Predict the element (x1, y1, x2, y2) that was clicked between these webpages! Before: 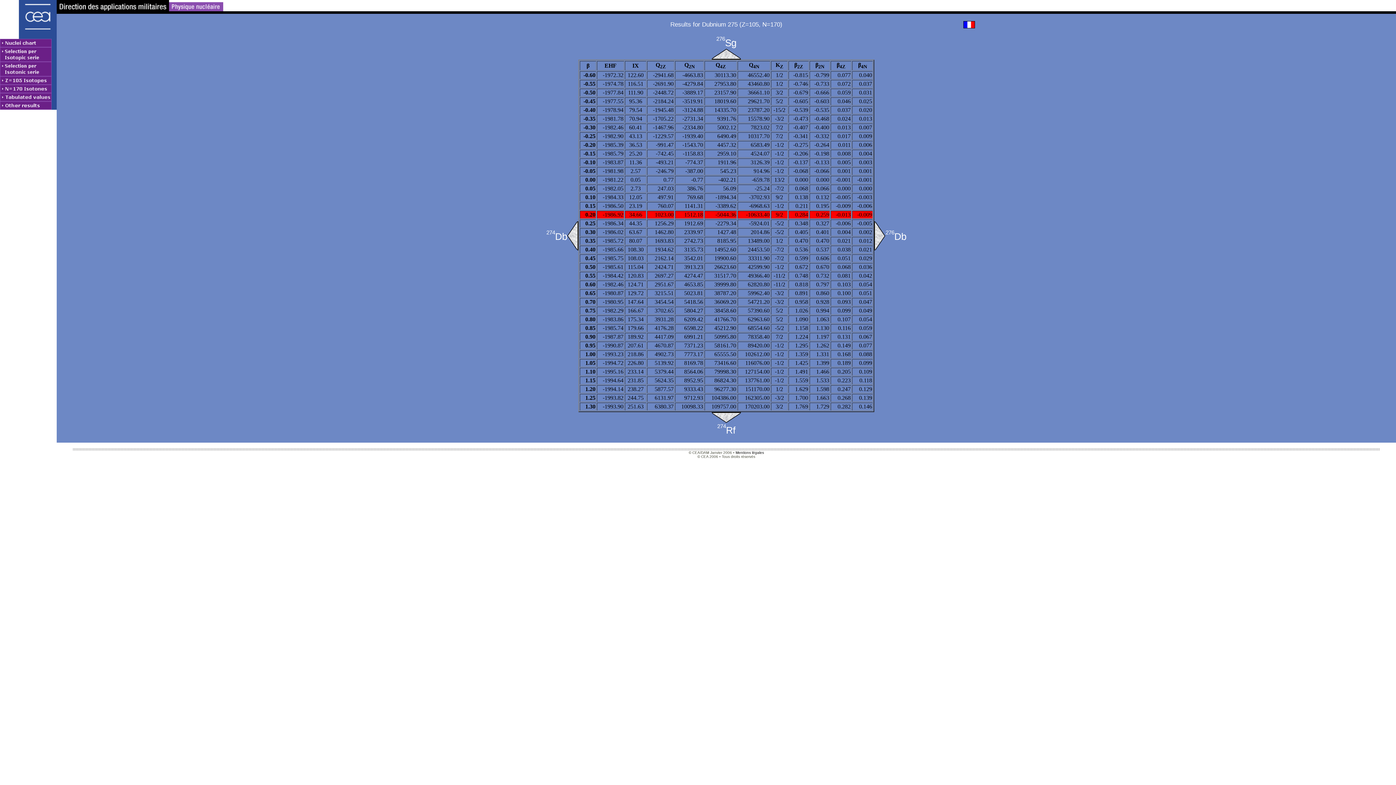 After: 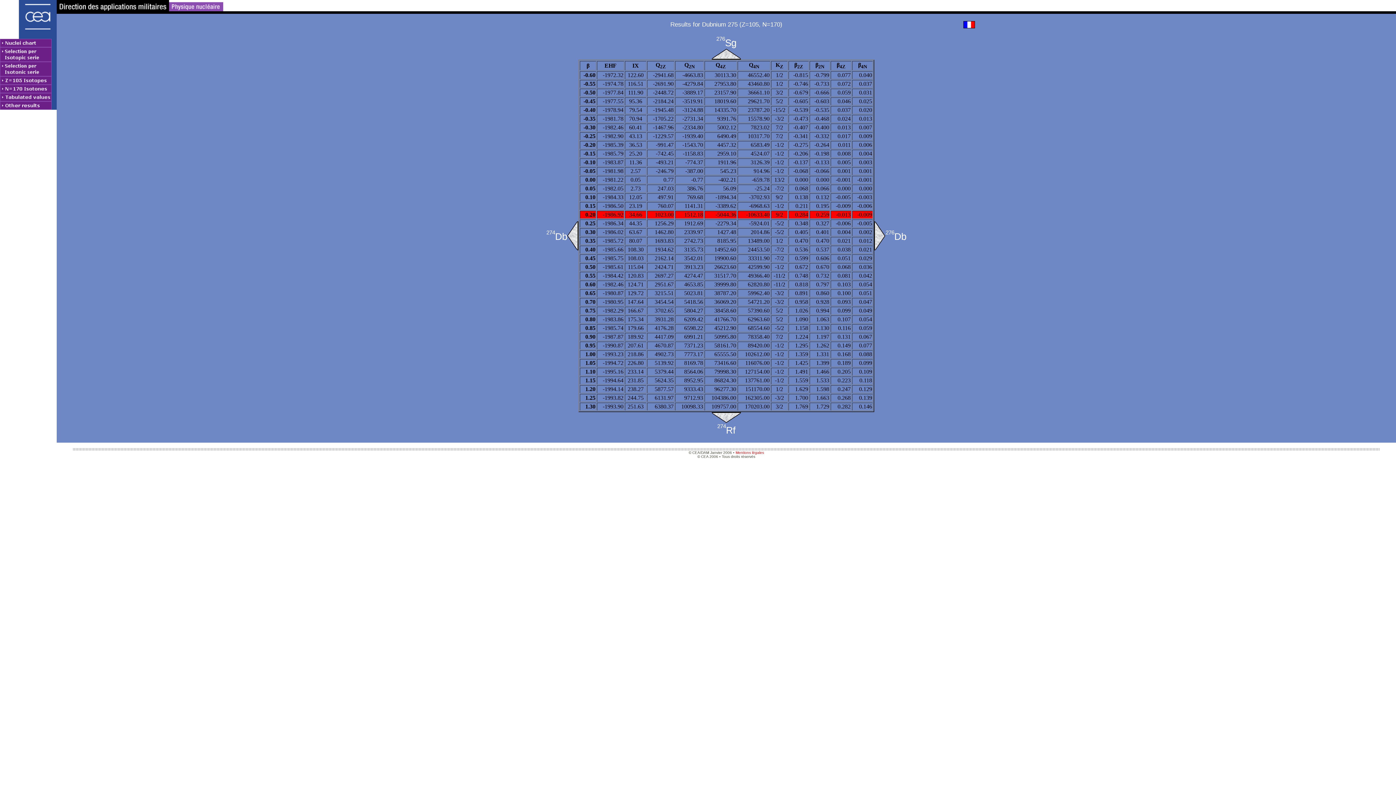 Action: label: Mentions légales bbox: (735, 450, 764, 454)